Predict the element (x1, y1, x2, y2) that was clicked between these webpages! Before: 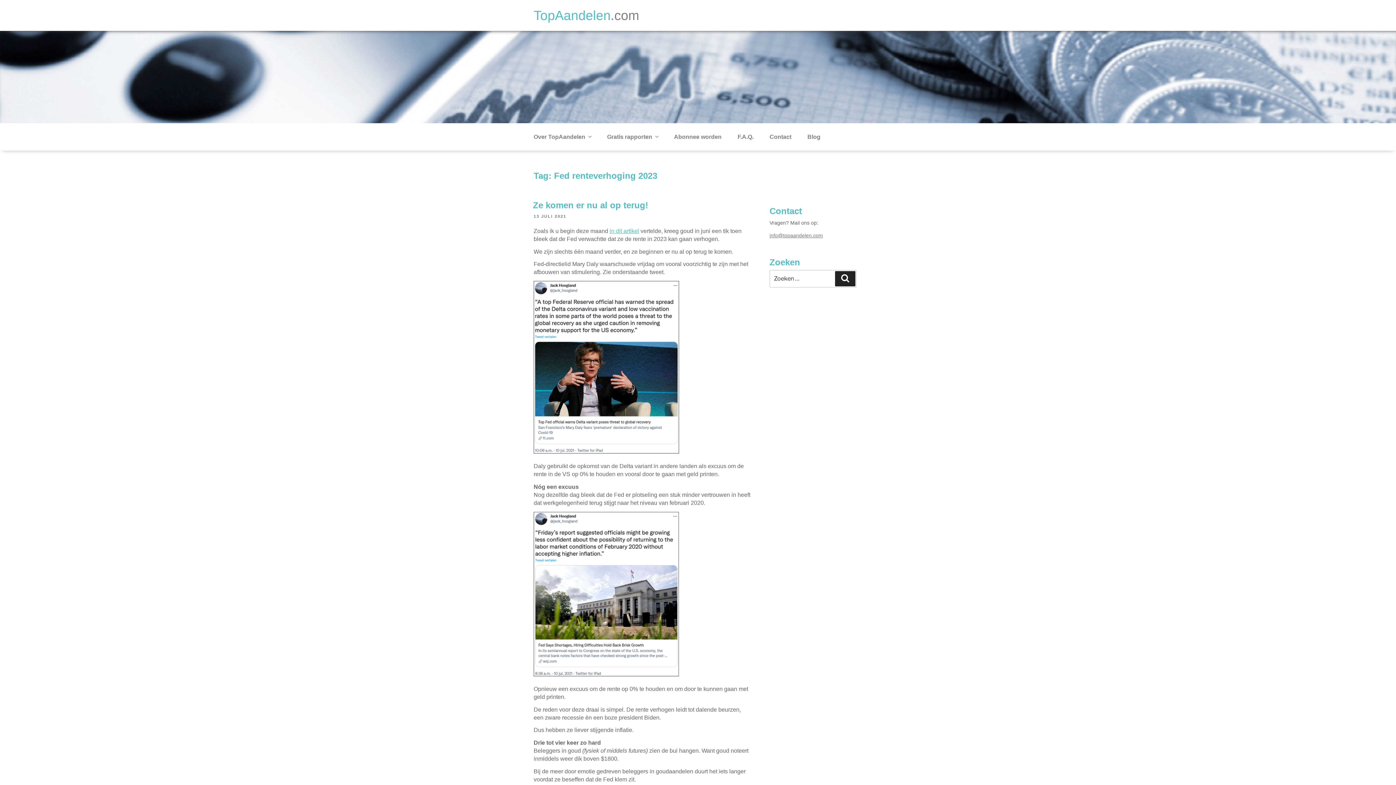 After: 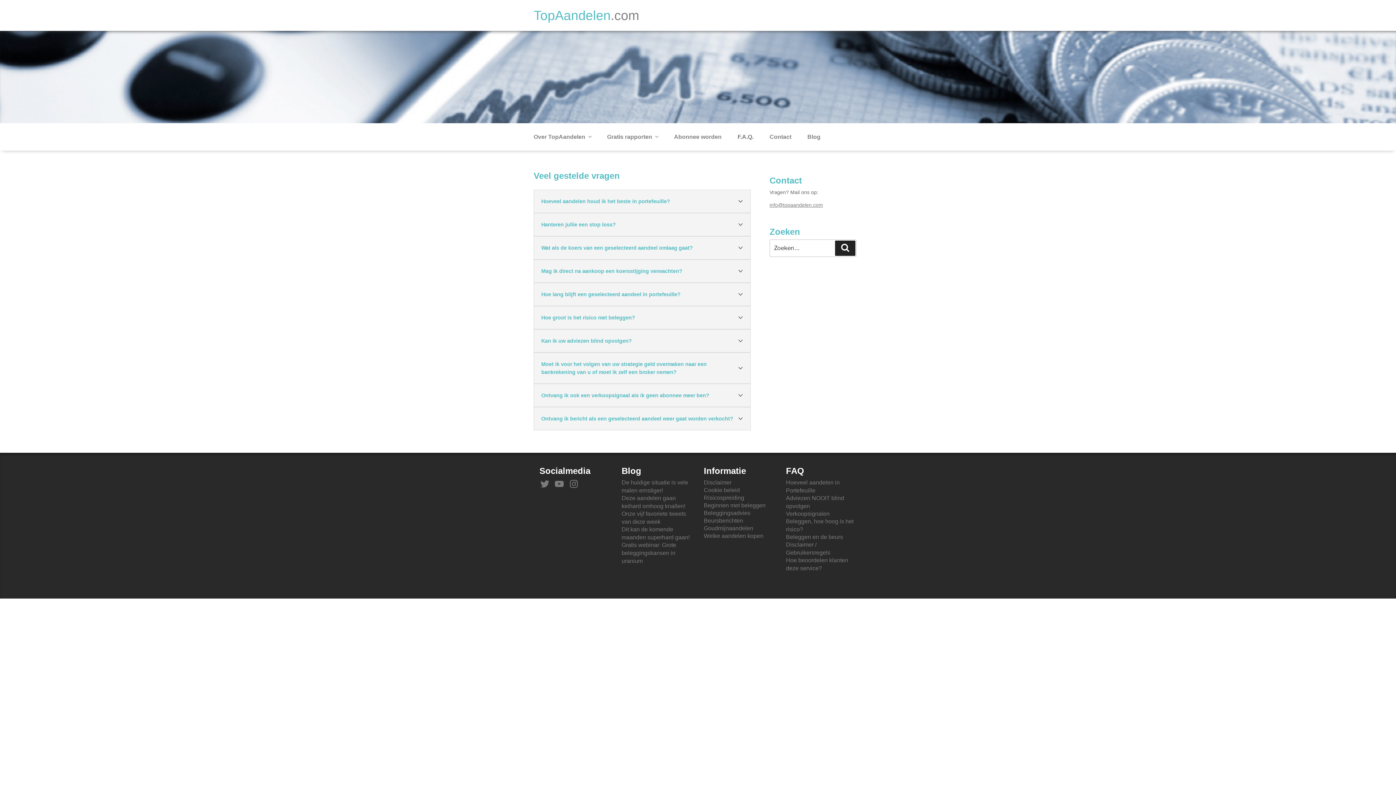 Action: bbox: (730, 127, 761, 146) label: F.A.Q.